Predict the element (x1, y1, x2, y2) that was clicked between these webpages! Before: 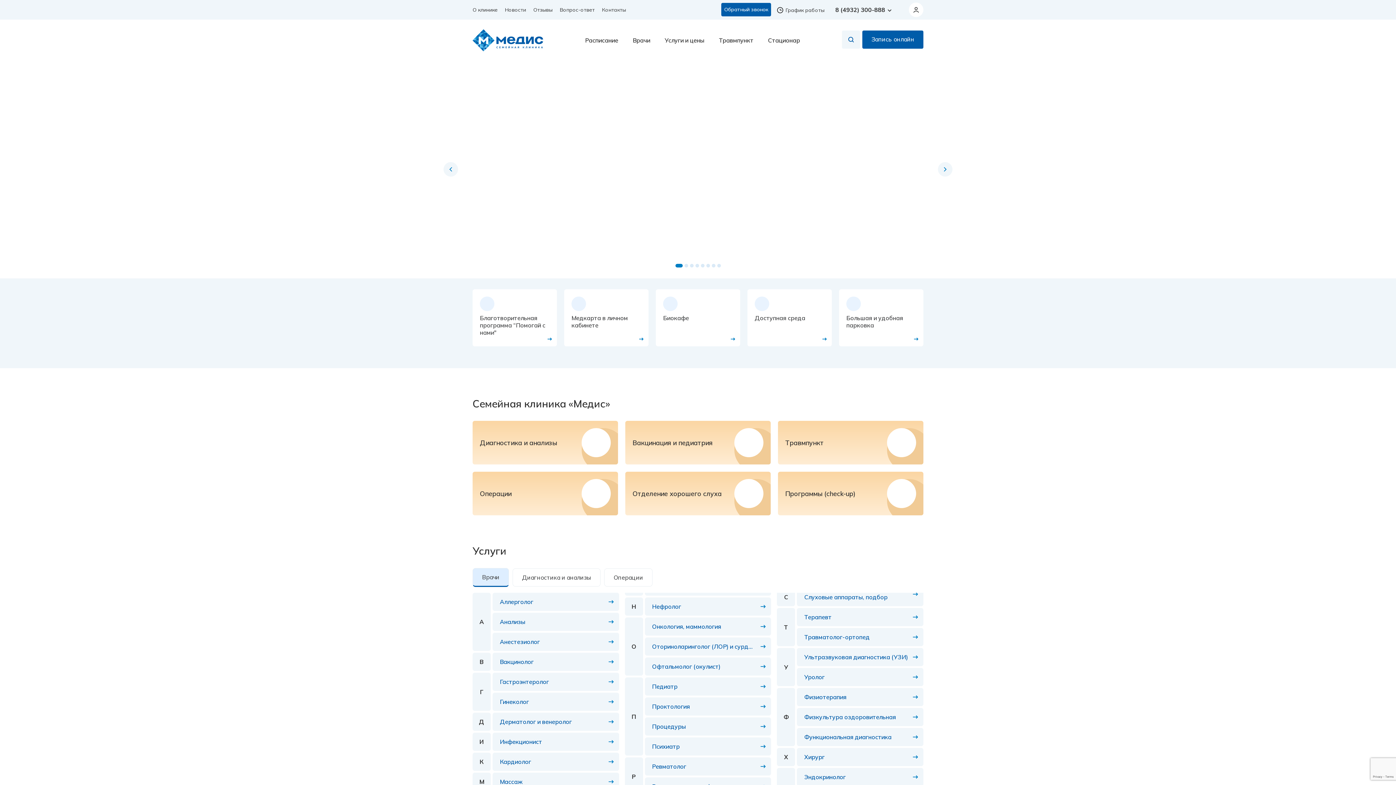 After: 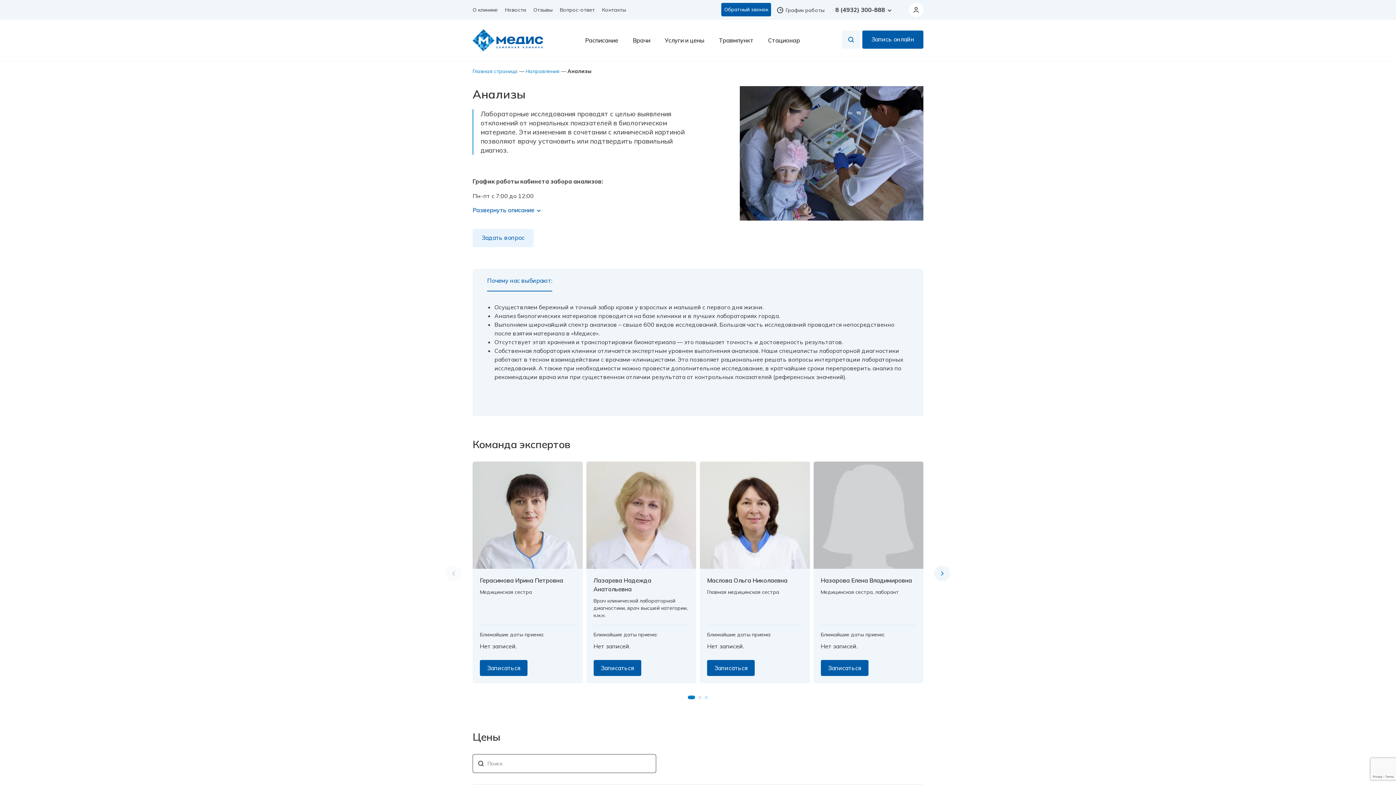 Action: label: Анализы bbox: (492, 613, 619, 631)